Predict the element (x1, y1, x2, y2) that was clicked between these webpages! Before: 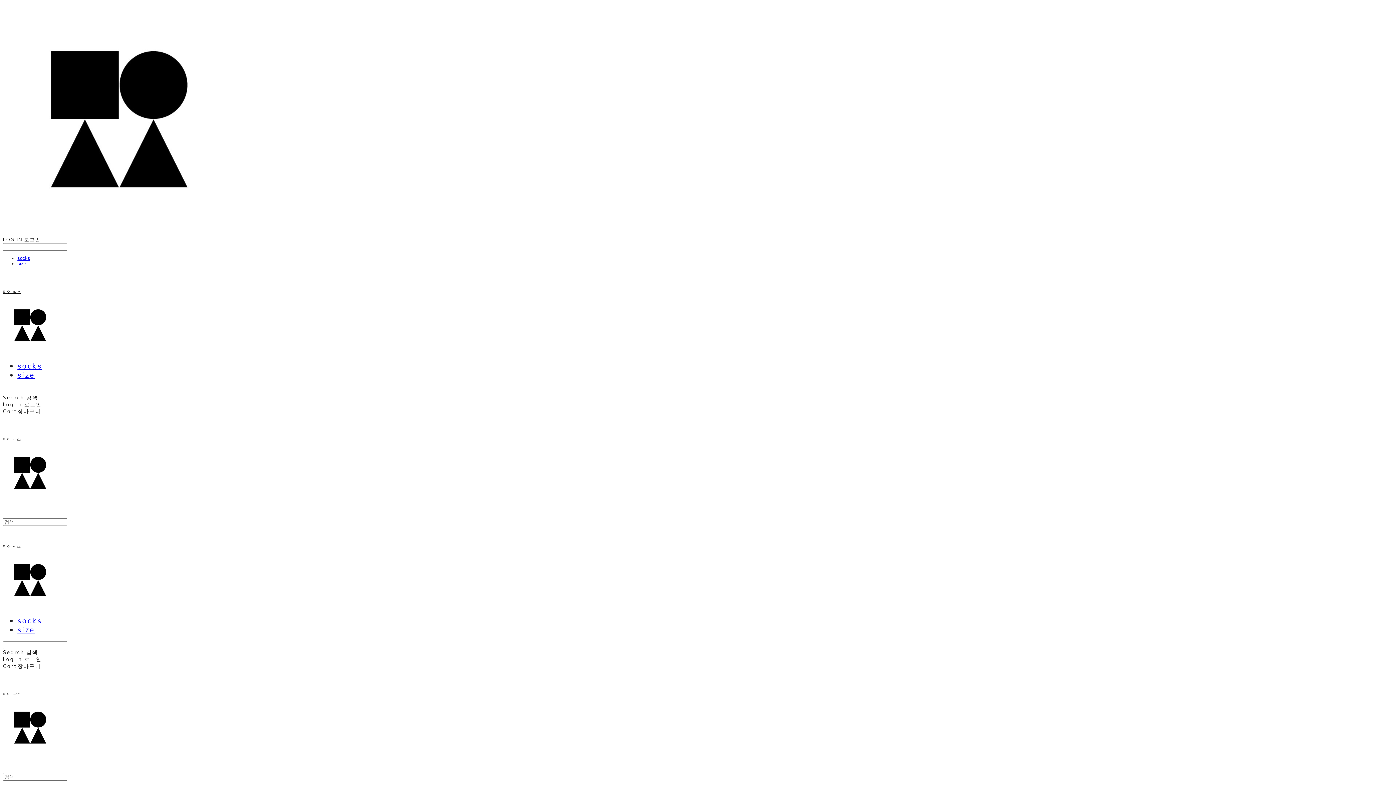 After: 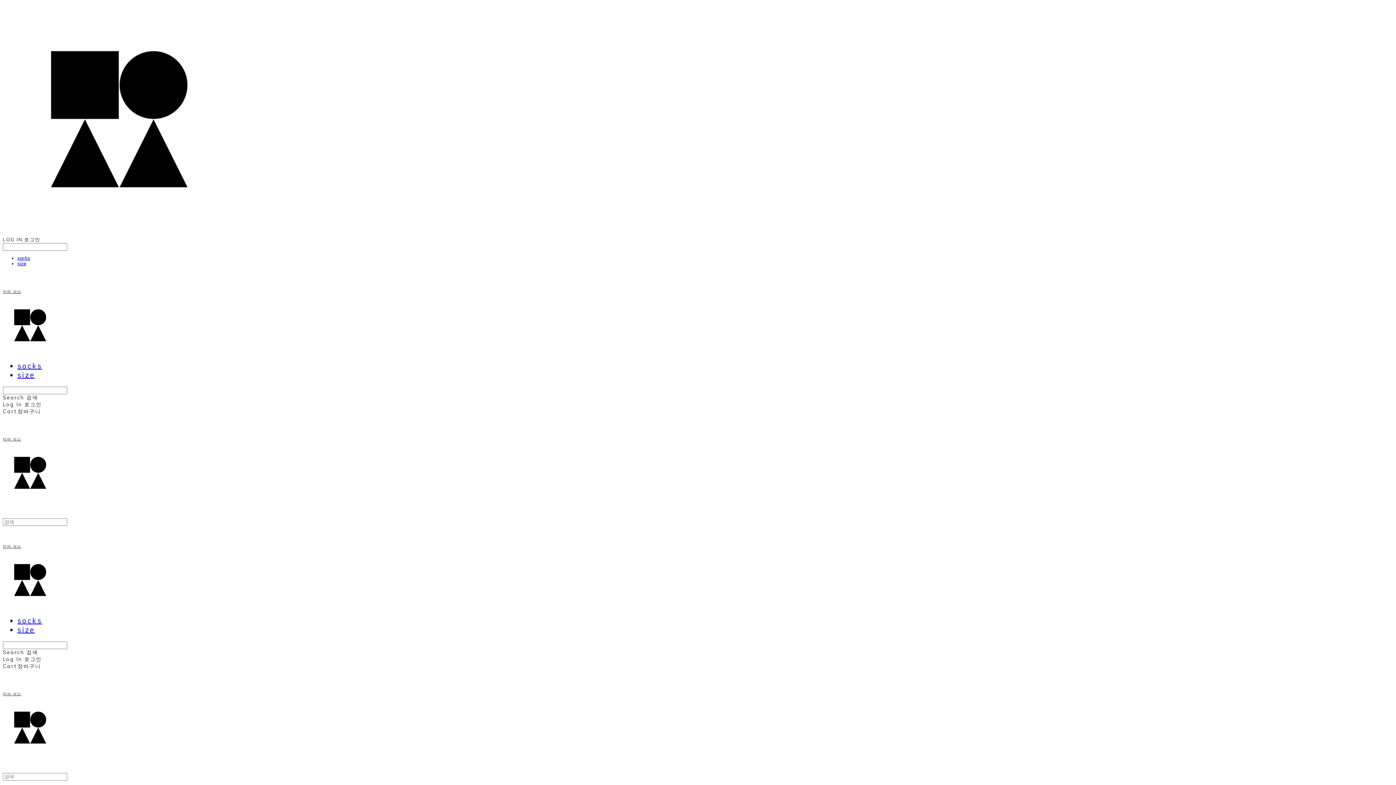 Action: bbox: (17, 370, 34, 379) label: size